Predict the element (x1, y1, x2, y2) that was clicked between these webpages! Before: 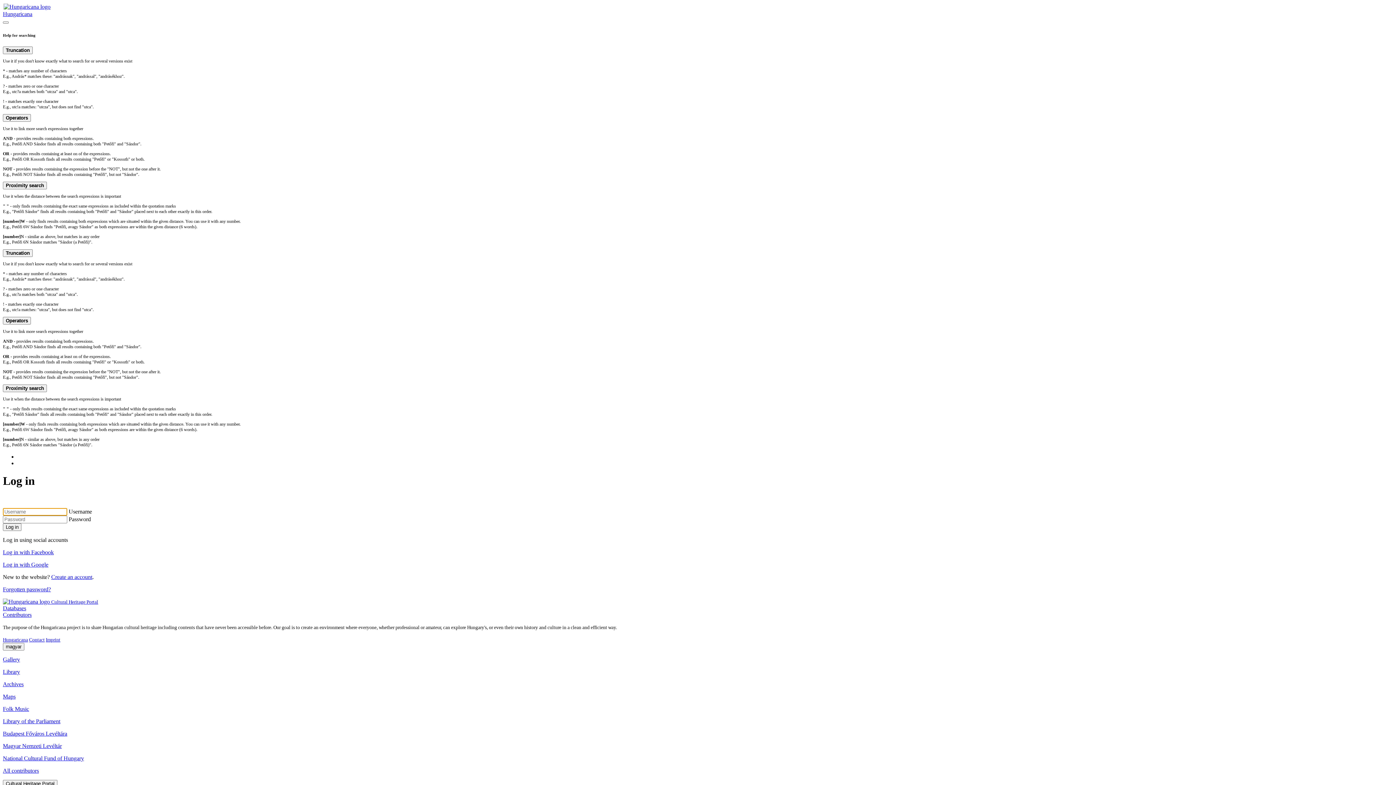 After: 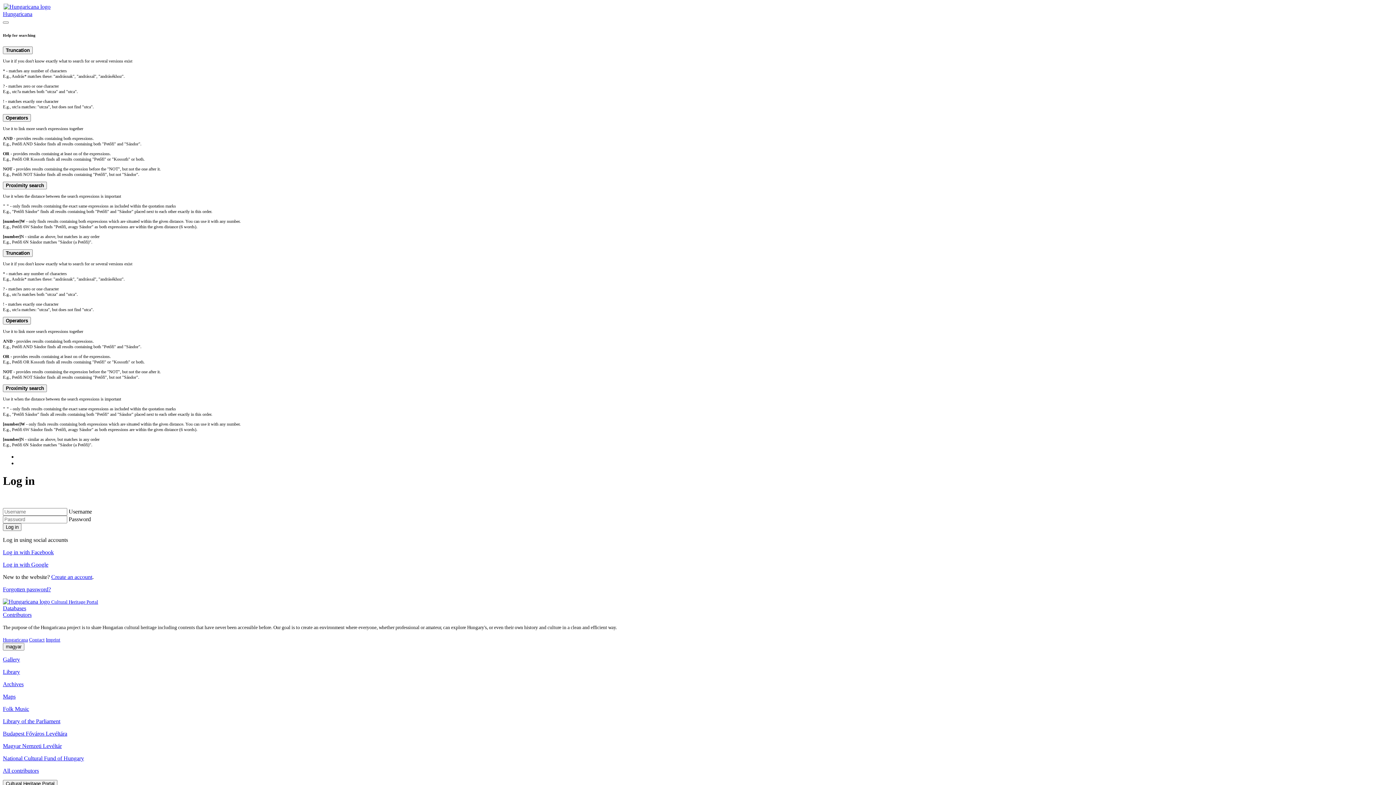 Action: label: Library of the Parliament bbox: (2, 718, 60, 724)